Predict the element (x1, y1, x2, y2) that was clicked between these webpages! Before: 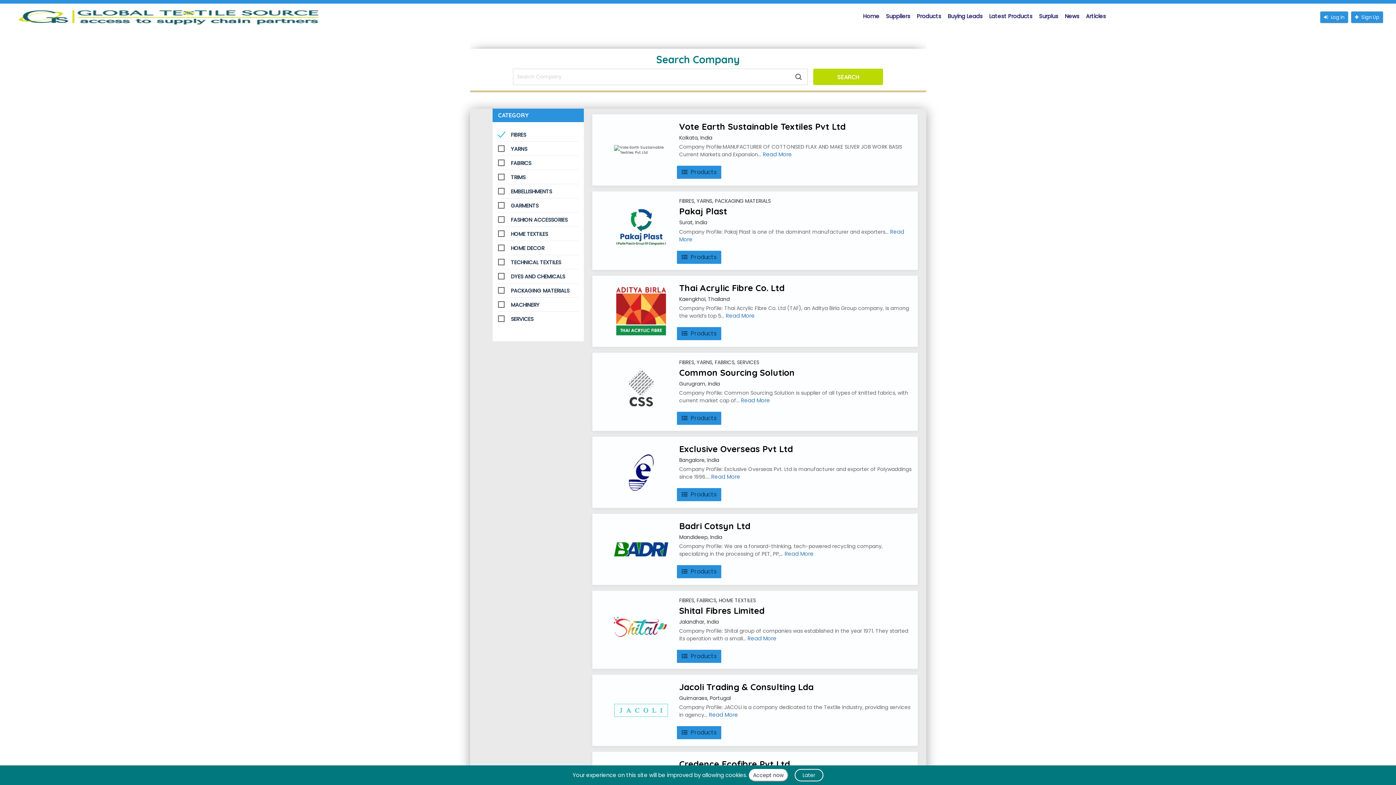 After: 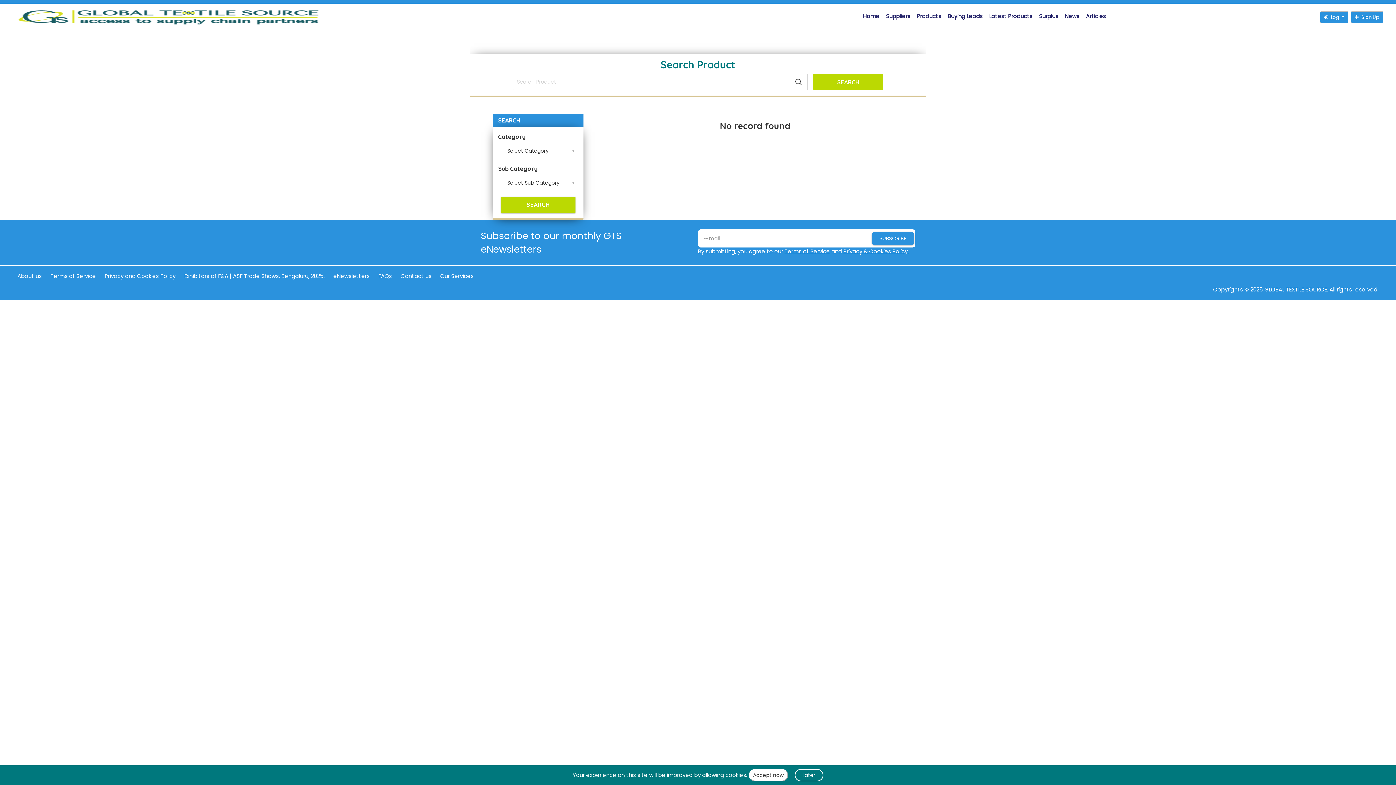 Action: bbox: (677, 726, 721, 739) label:  Products